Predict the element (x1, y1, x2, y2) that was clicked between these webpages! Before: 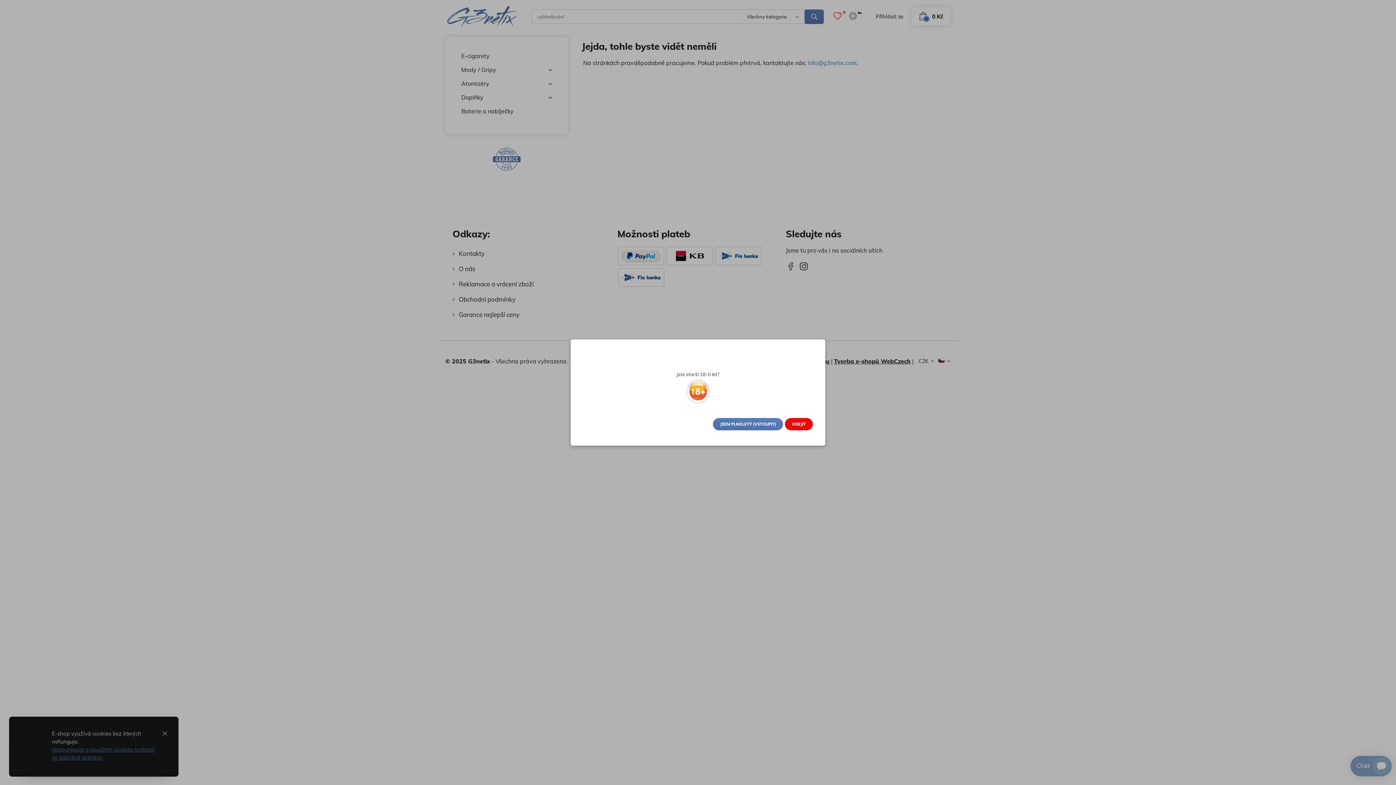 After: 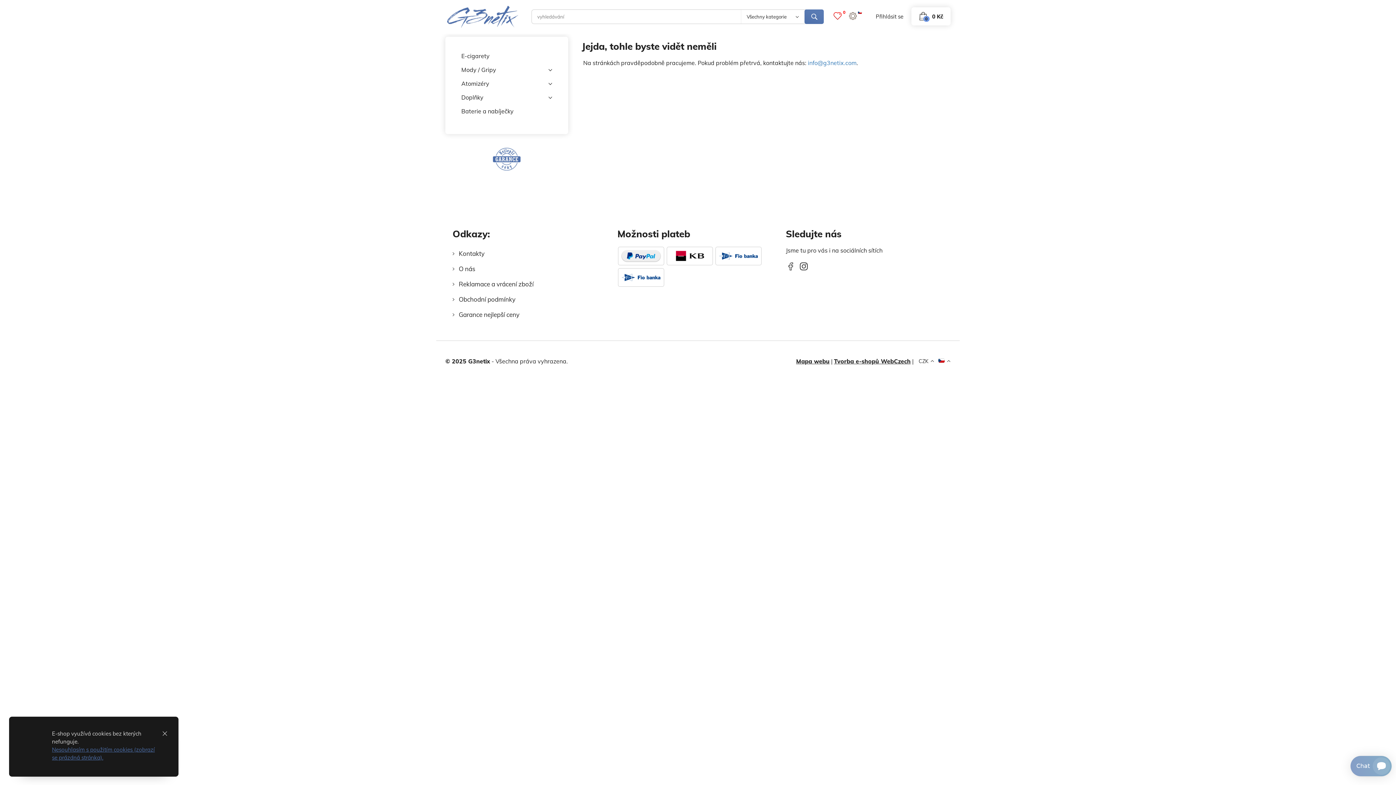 Action: bbox: (713, 418, 783, 430) label: JSEM PLNOLETÝ (VSTOUPIT)